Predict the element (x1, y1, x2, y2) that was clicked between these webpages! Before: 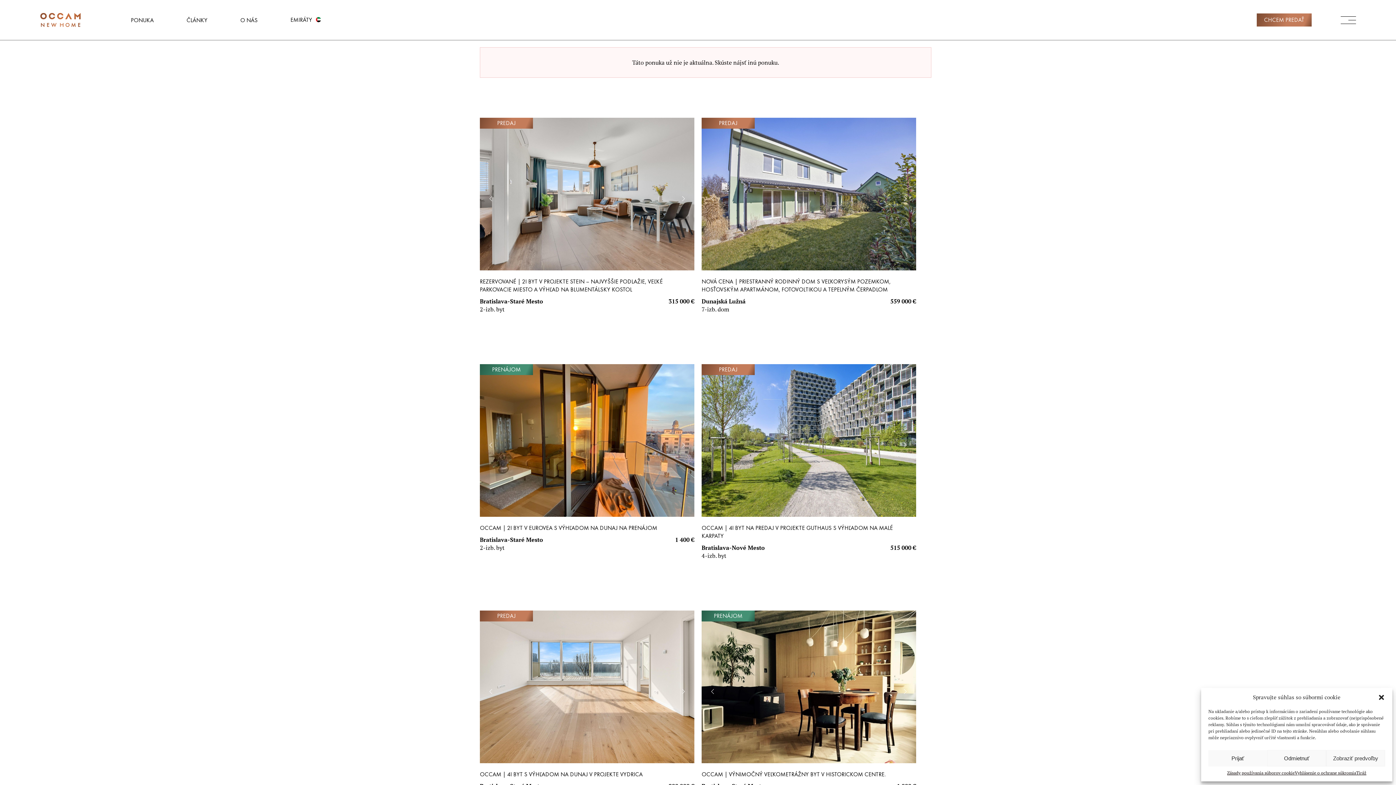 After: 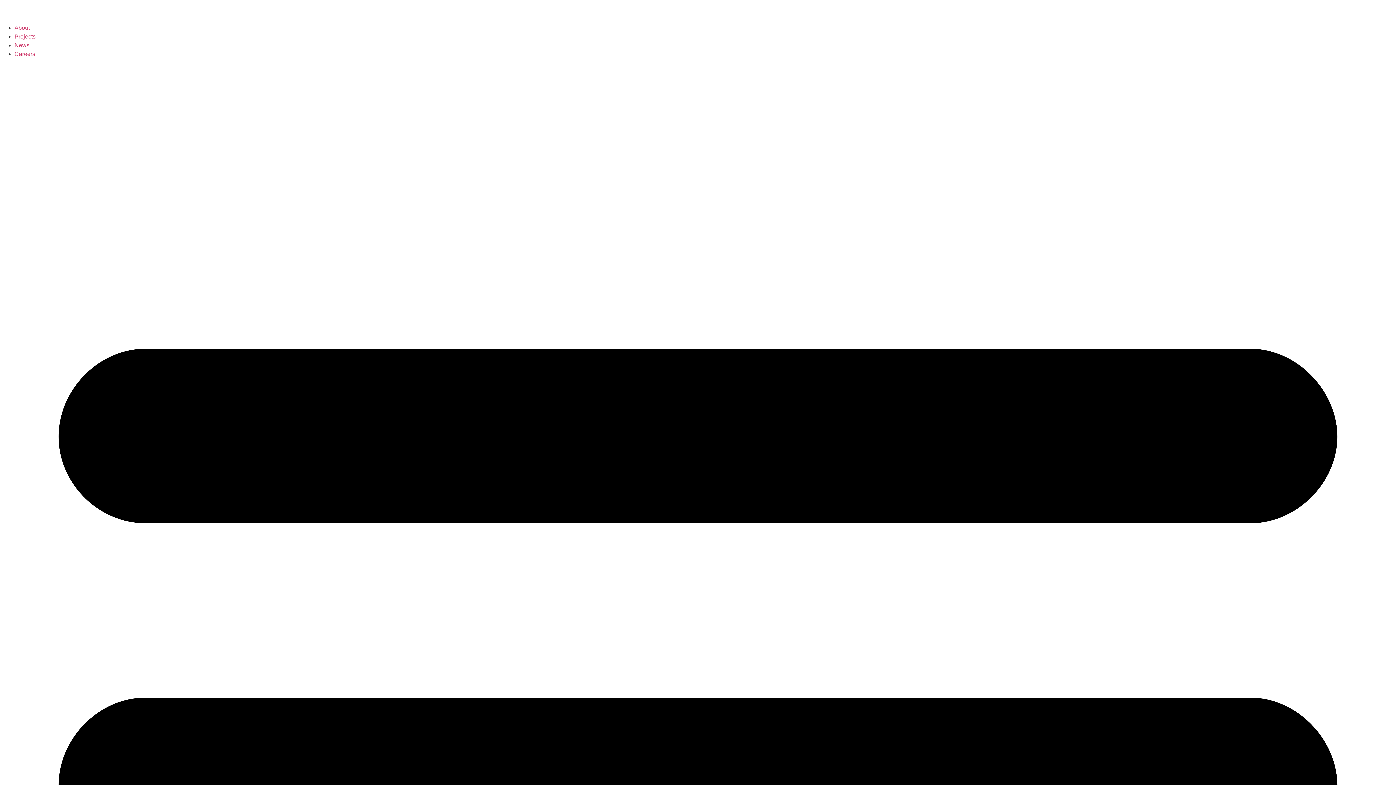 Action: label: Tiráž bbox: (1356, 770, 1366, 776)